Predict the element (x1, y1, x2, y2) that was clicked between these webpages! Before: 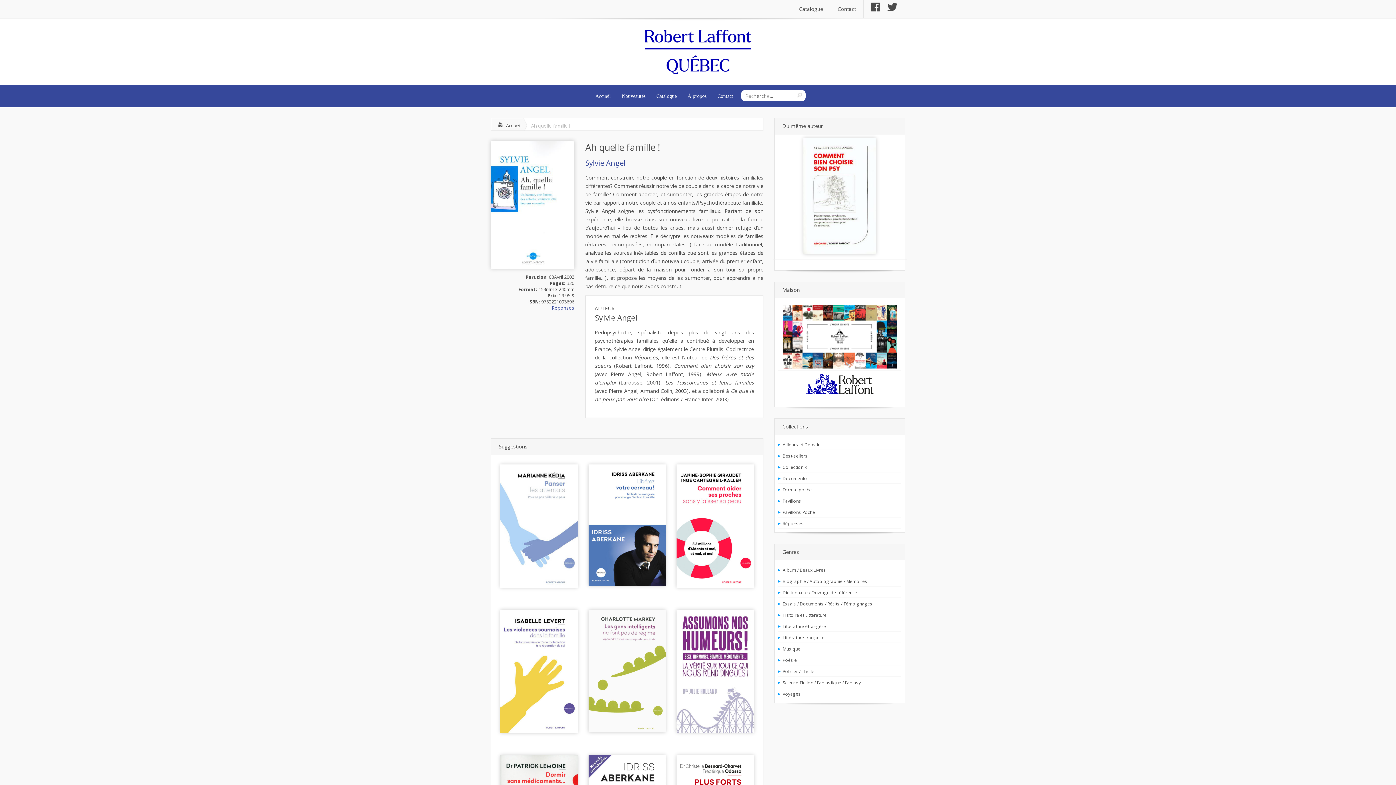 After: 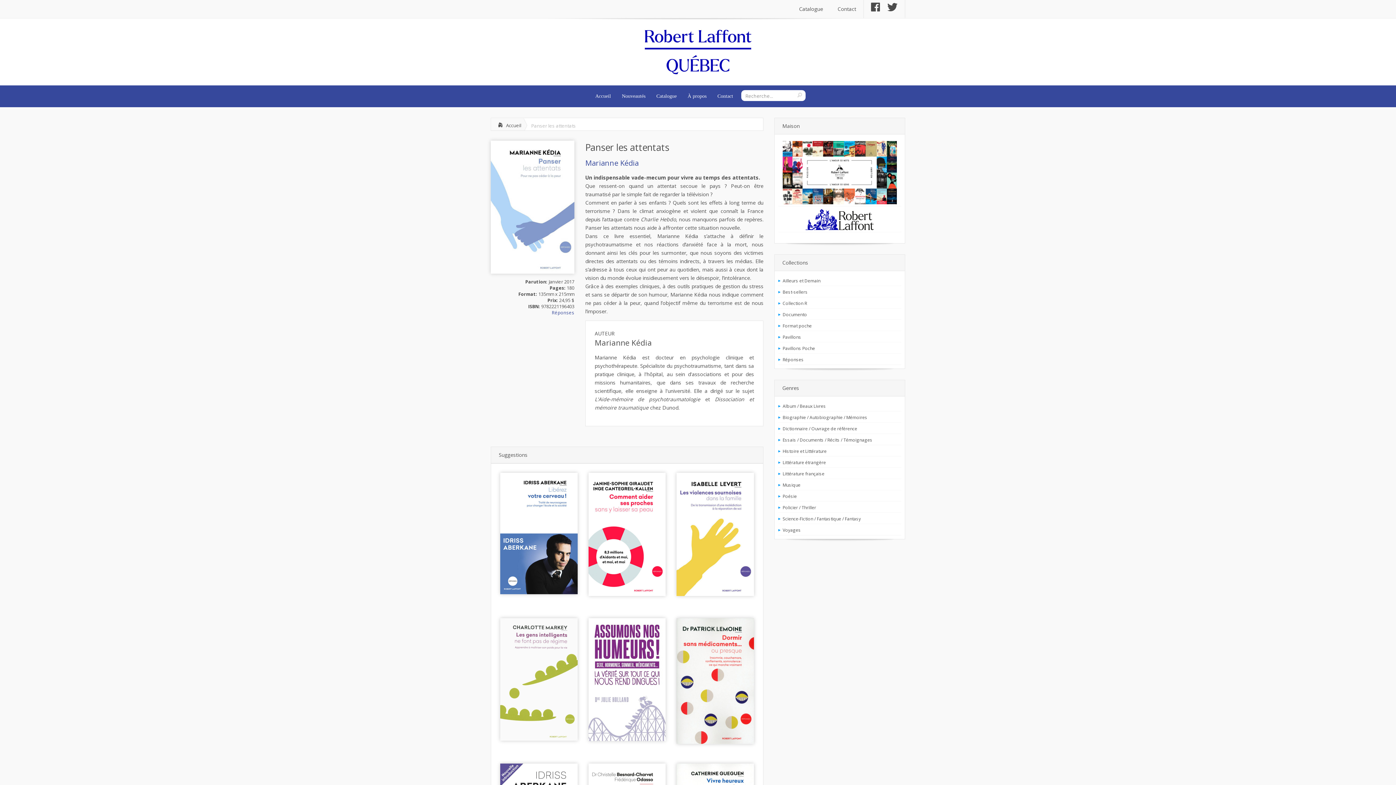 Action: bbox: (500, 524, 577, 531)